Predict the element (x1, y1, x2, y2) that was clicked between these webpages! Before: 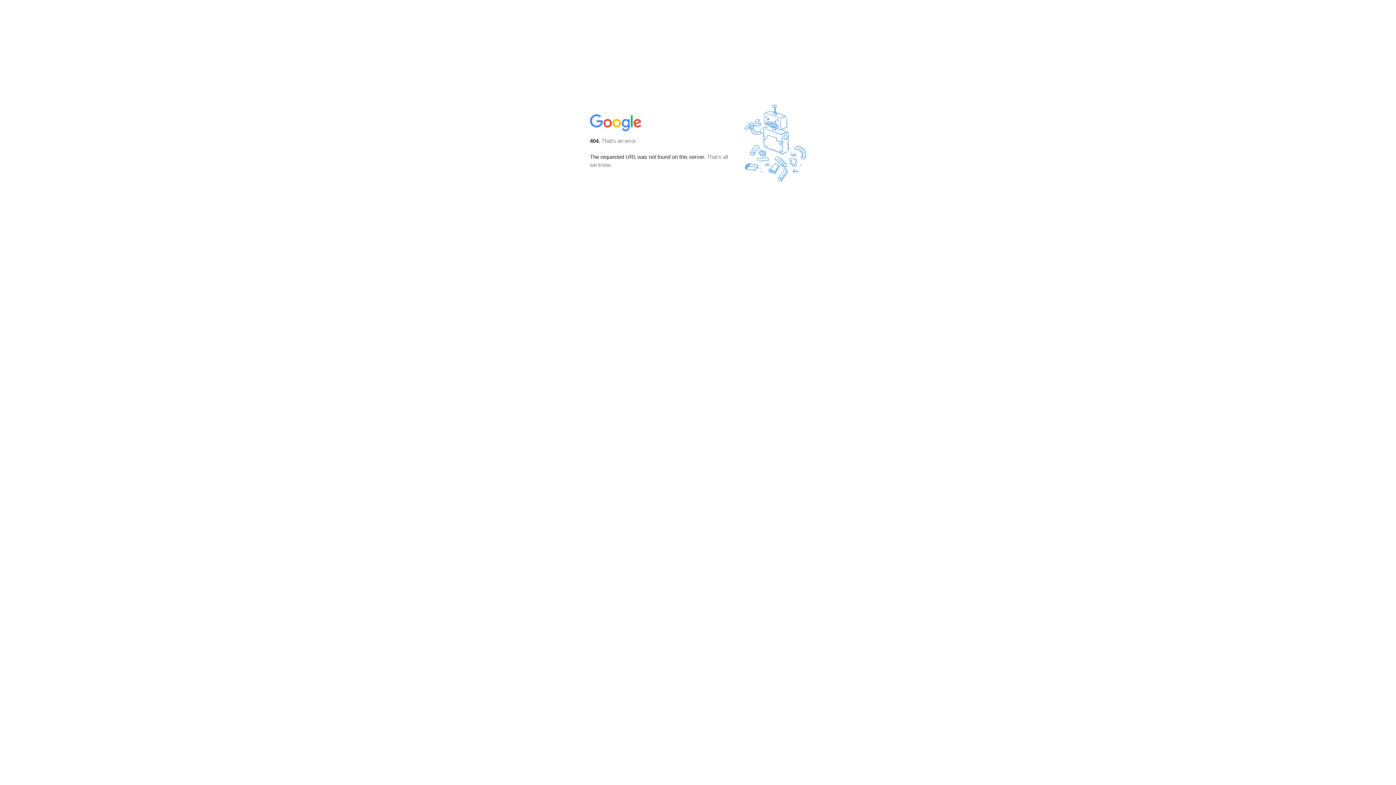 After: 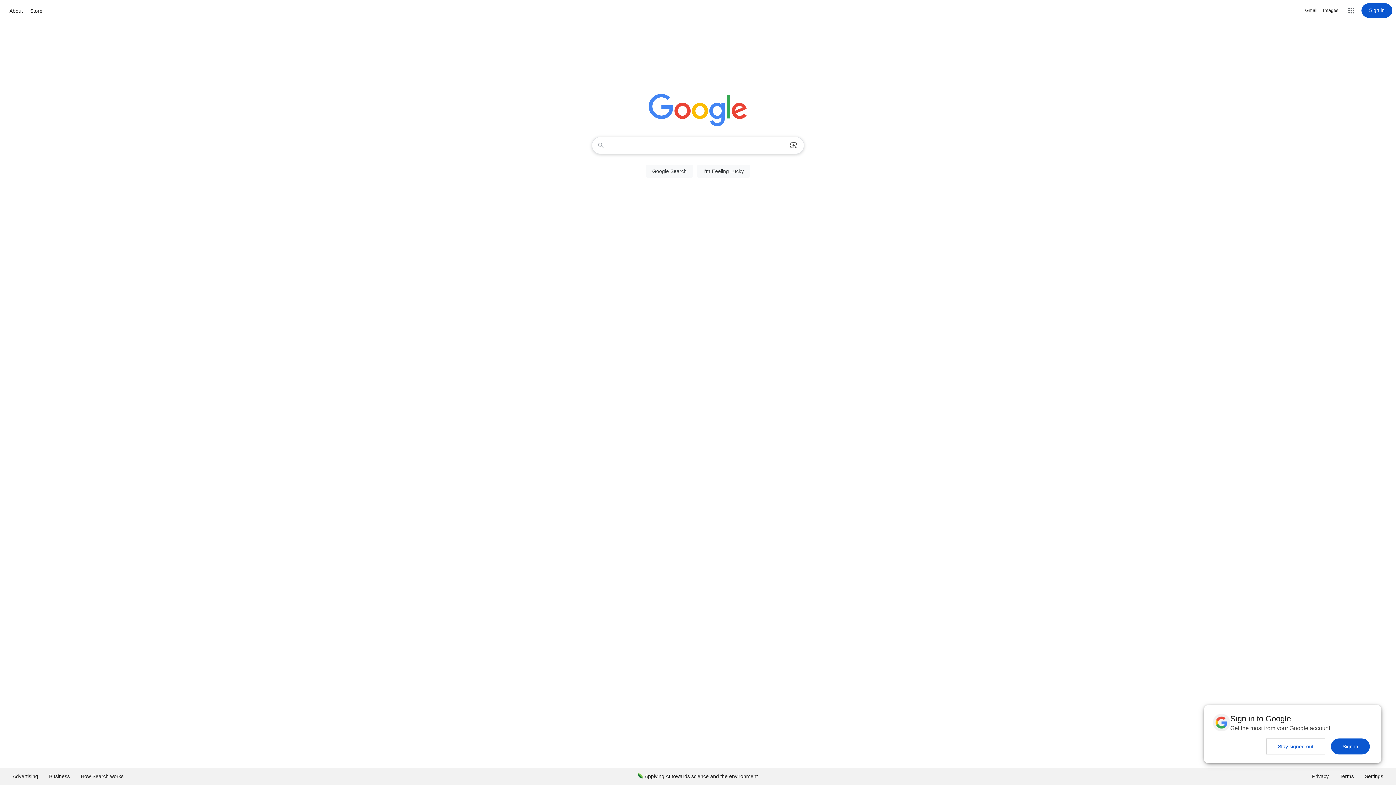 Action: bbox: (590, 127, 642, 134)